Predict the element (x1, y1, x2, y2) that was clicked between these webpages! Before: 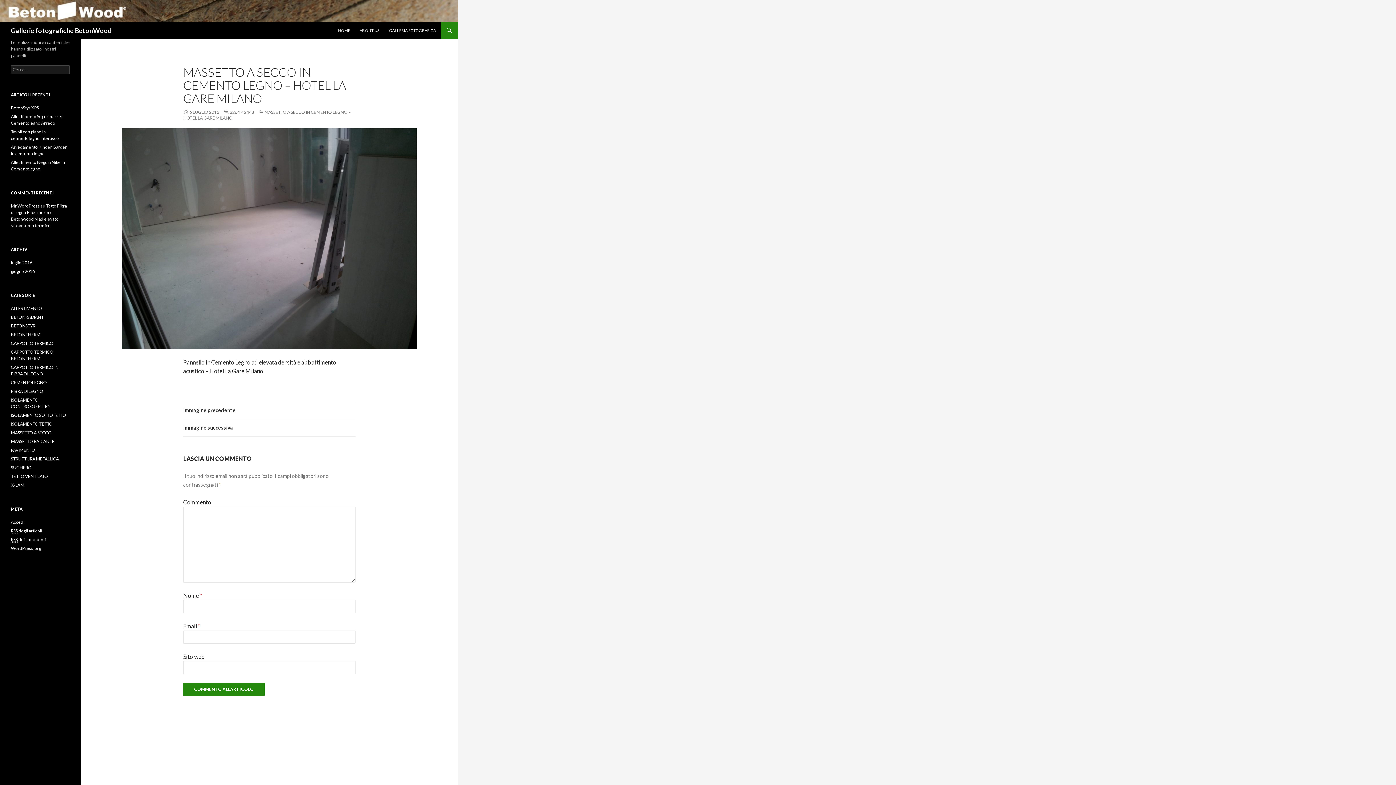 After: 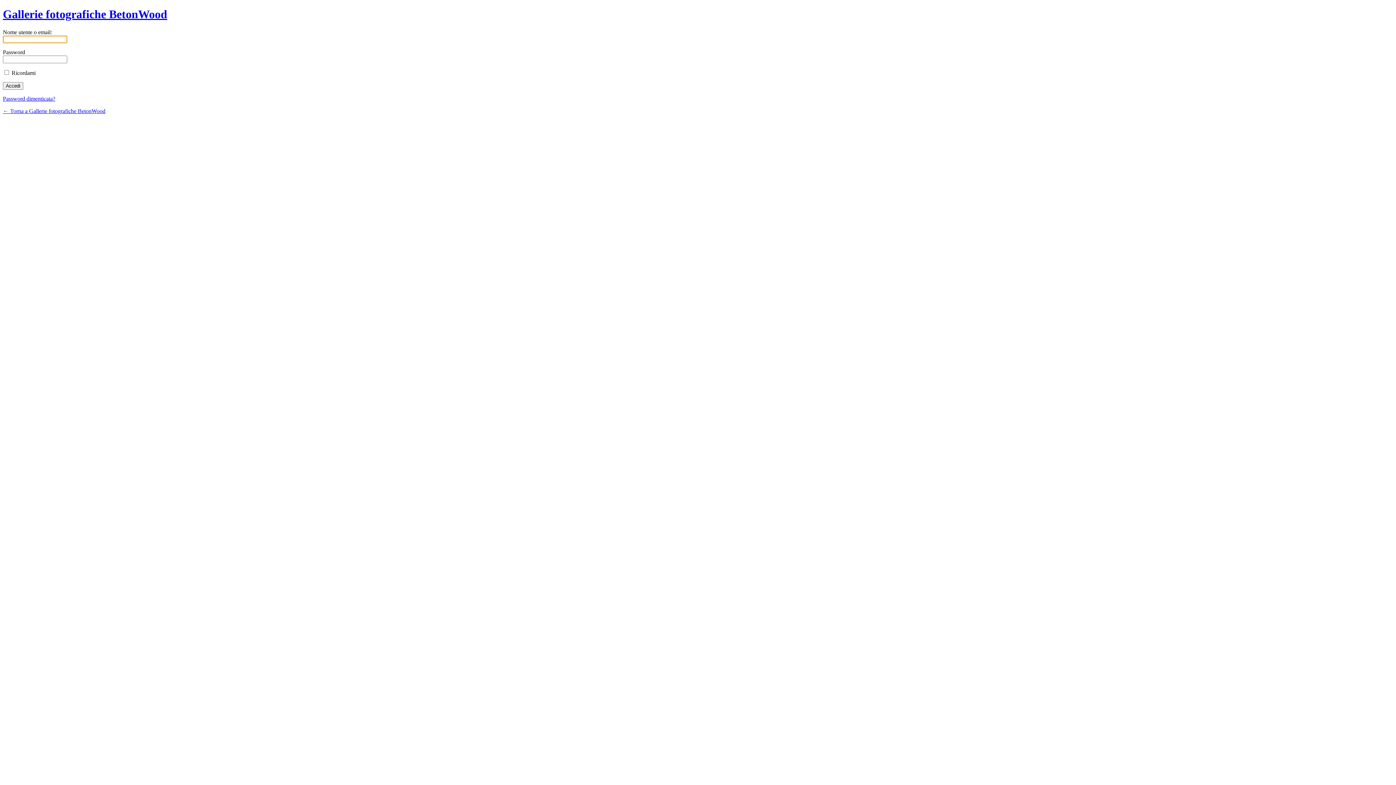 Action: bbox: (10, 519, 24, 525) label: Accedi